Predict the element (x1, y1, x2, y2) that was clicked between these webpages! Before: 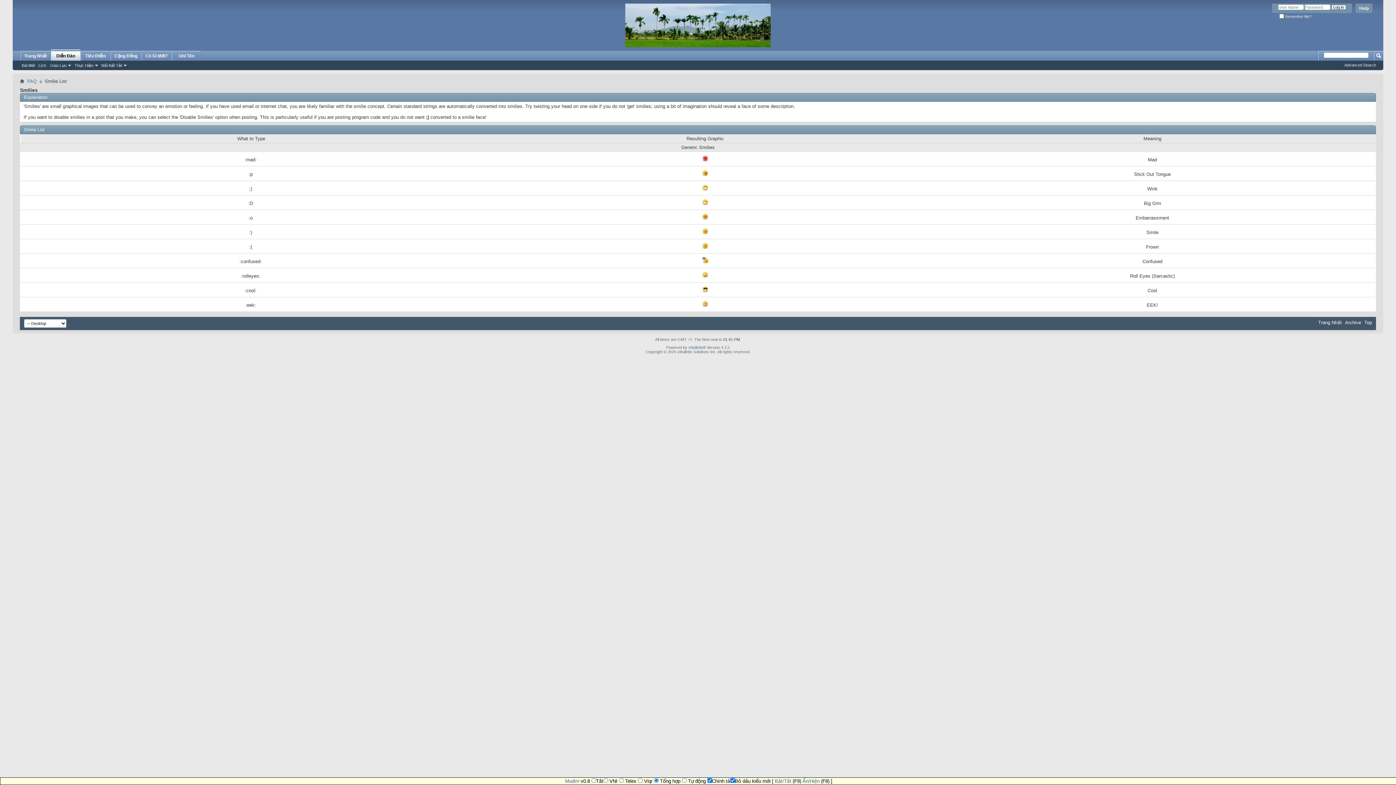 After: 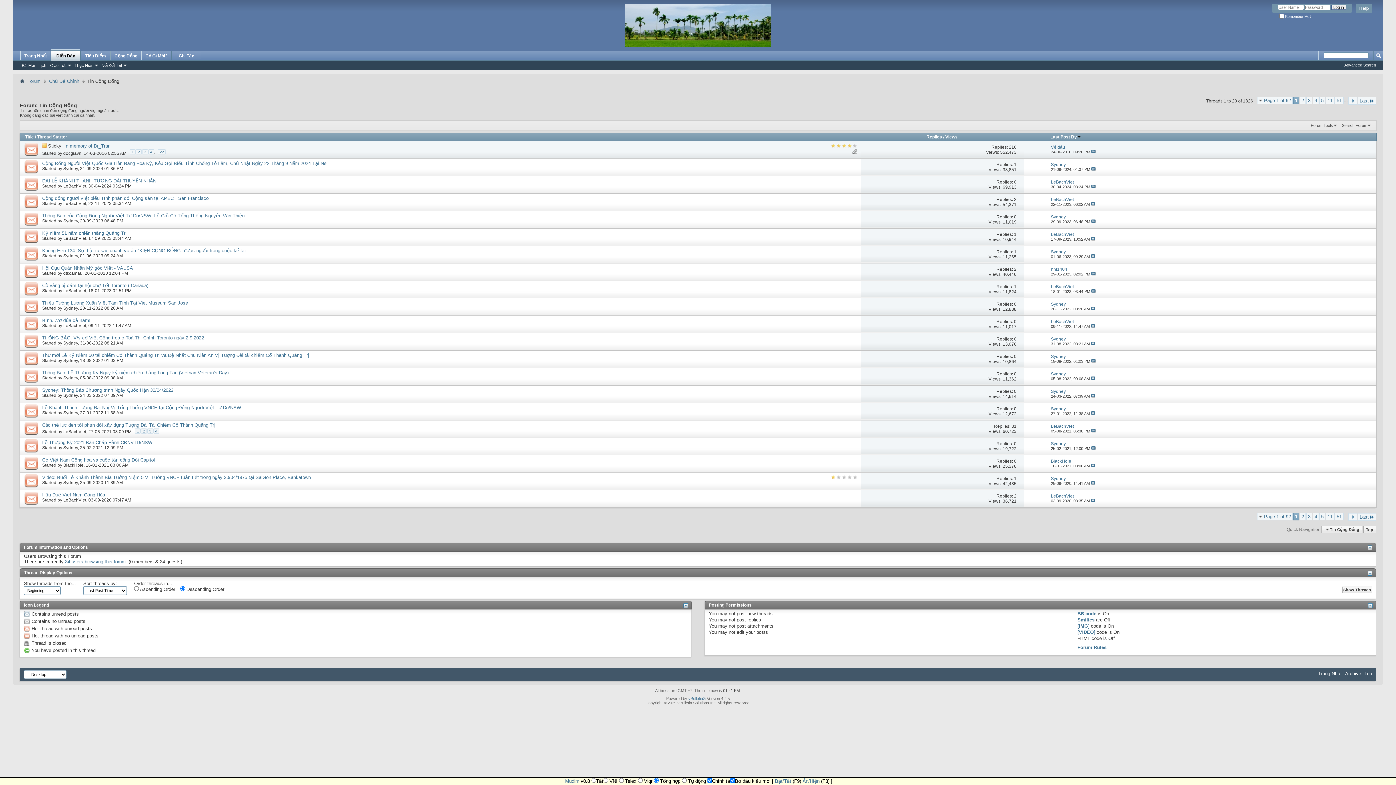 Action: label: Cộng Đồng bbox: (110, 50, 141, 60)